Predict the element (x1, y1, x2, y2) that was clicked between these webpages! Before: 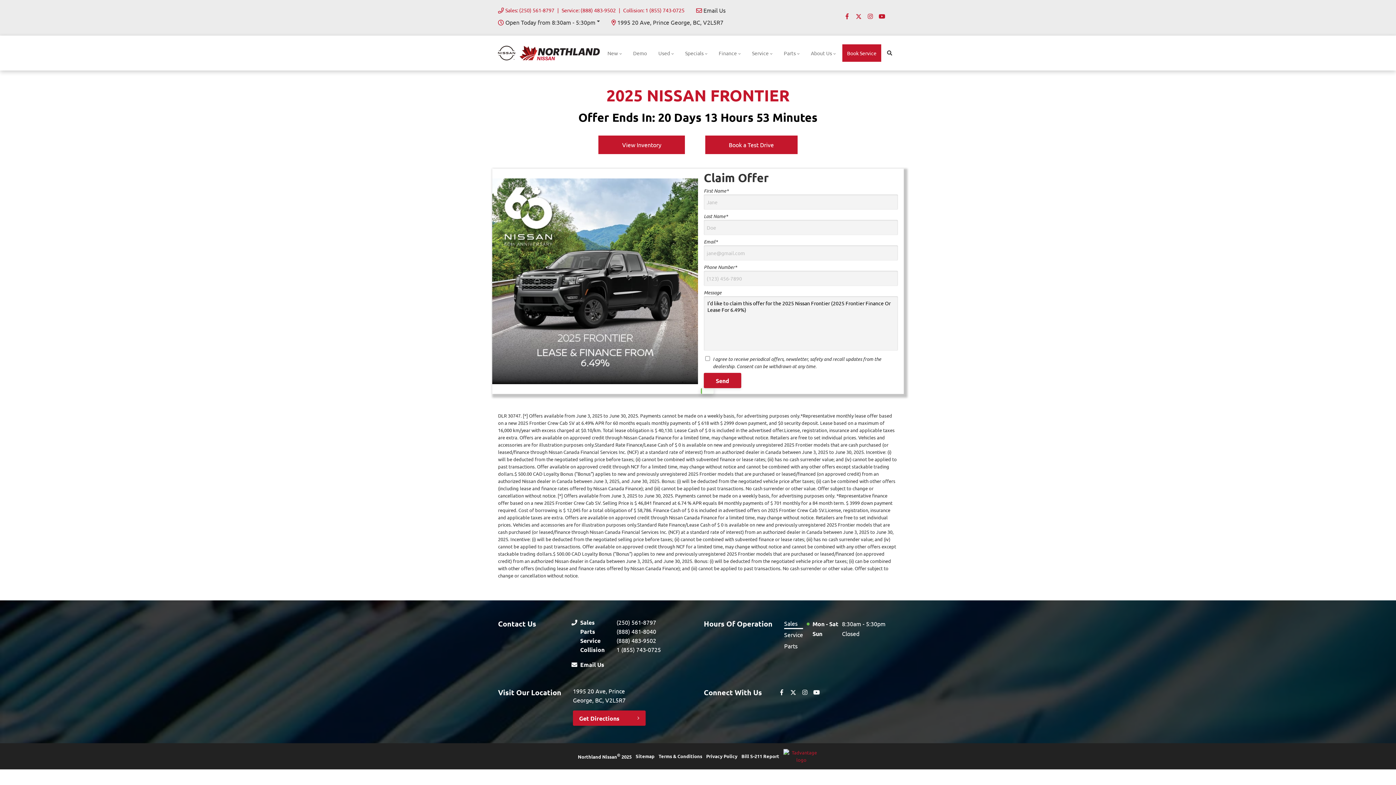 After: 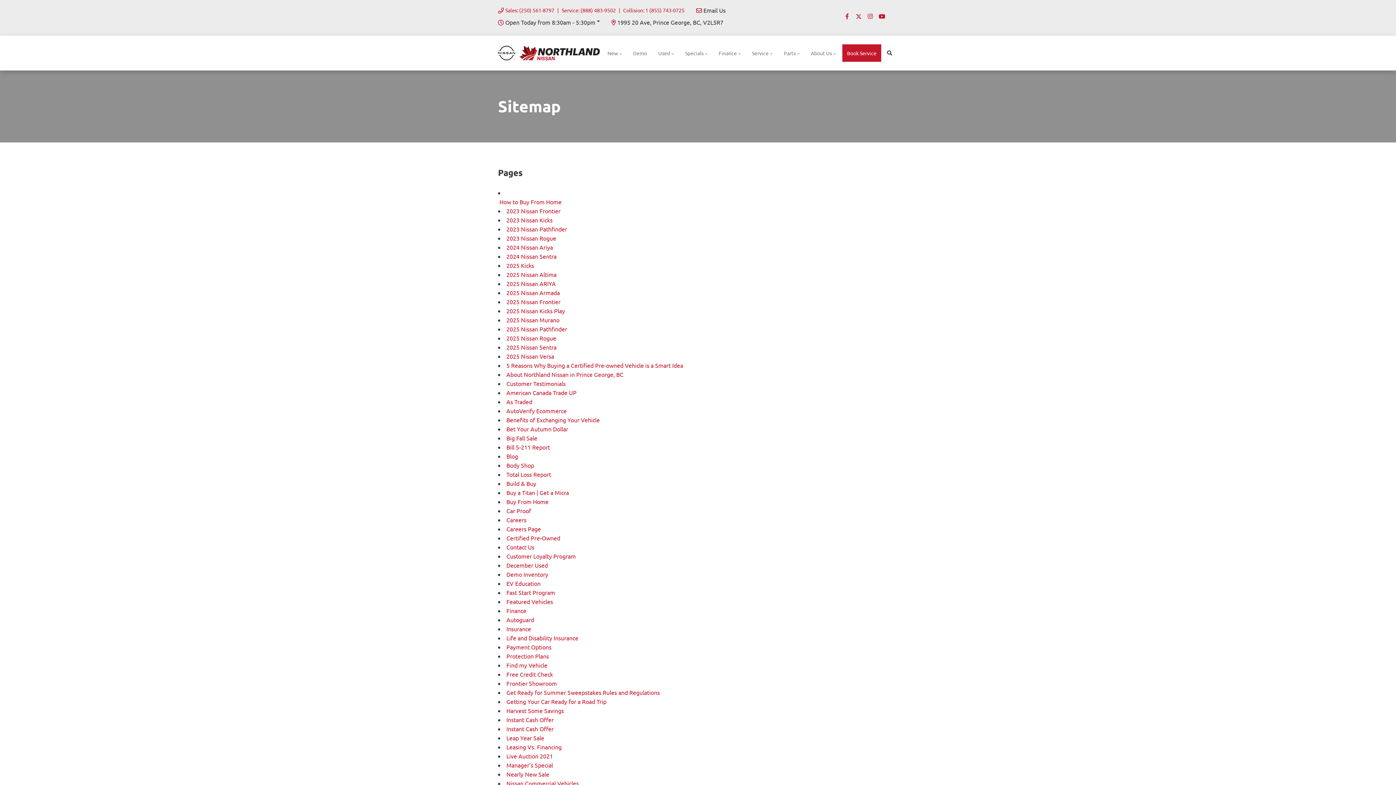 Action: label: Sitemap bbox: (635, 753, 654, 760)